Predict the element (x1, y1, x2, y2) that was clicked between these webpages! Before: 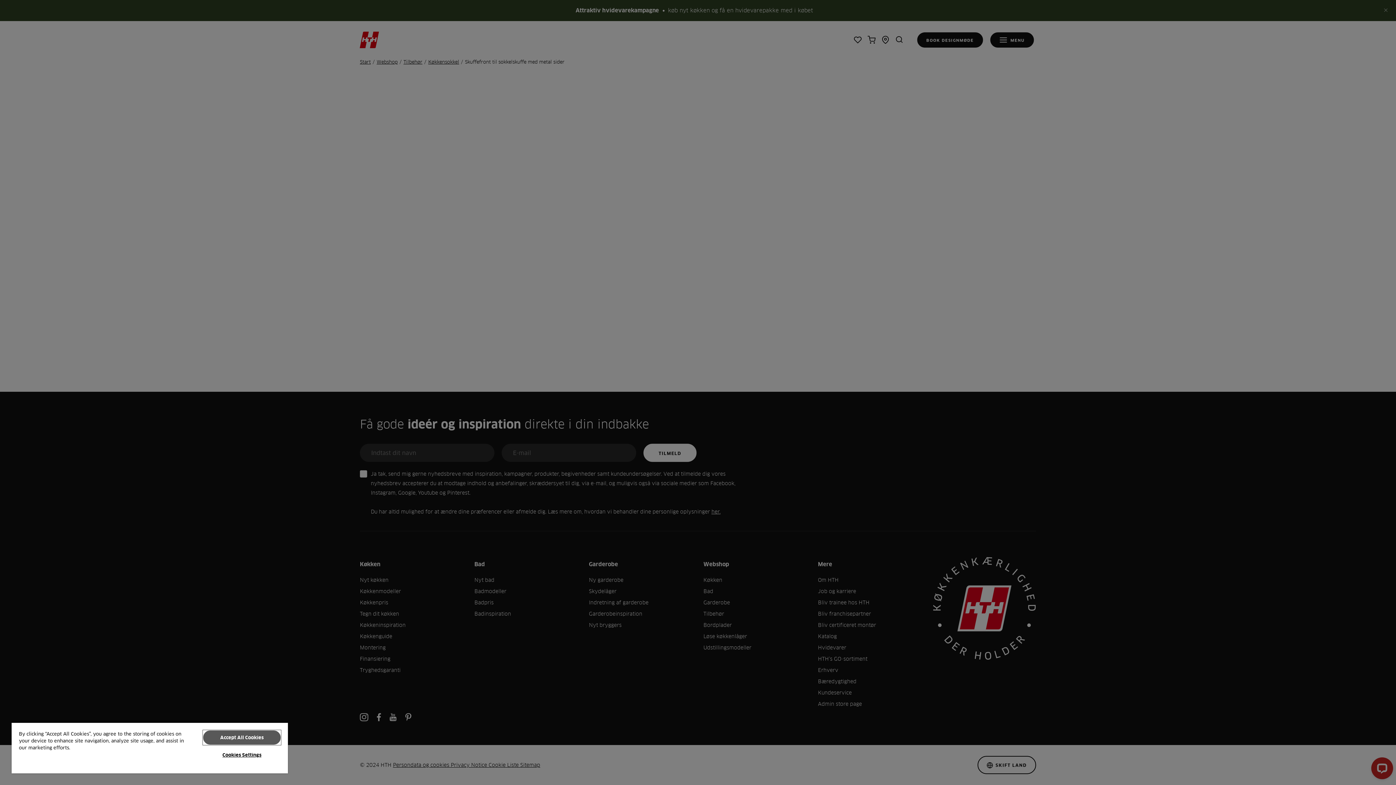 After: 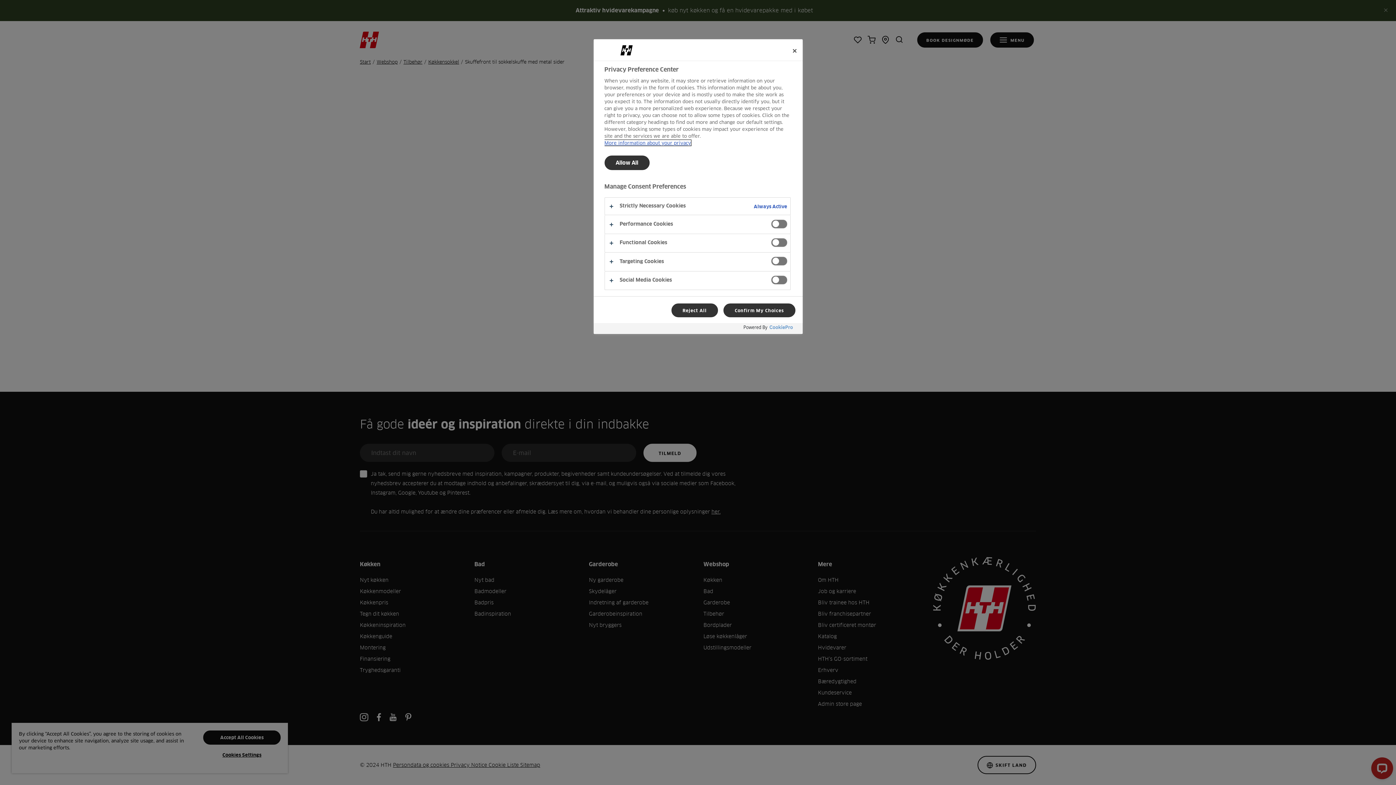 Action: label: Cookies Settings bbox: (203, 748, 280, 762)